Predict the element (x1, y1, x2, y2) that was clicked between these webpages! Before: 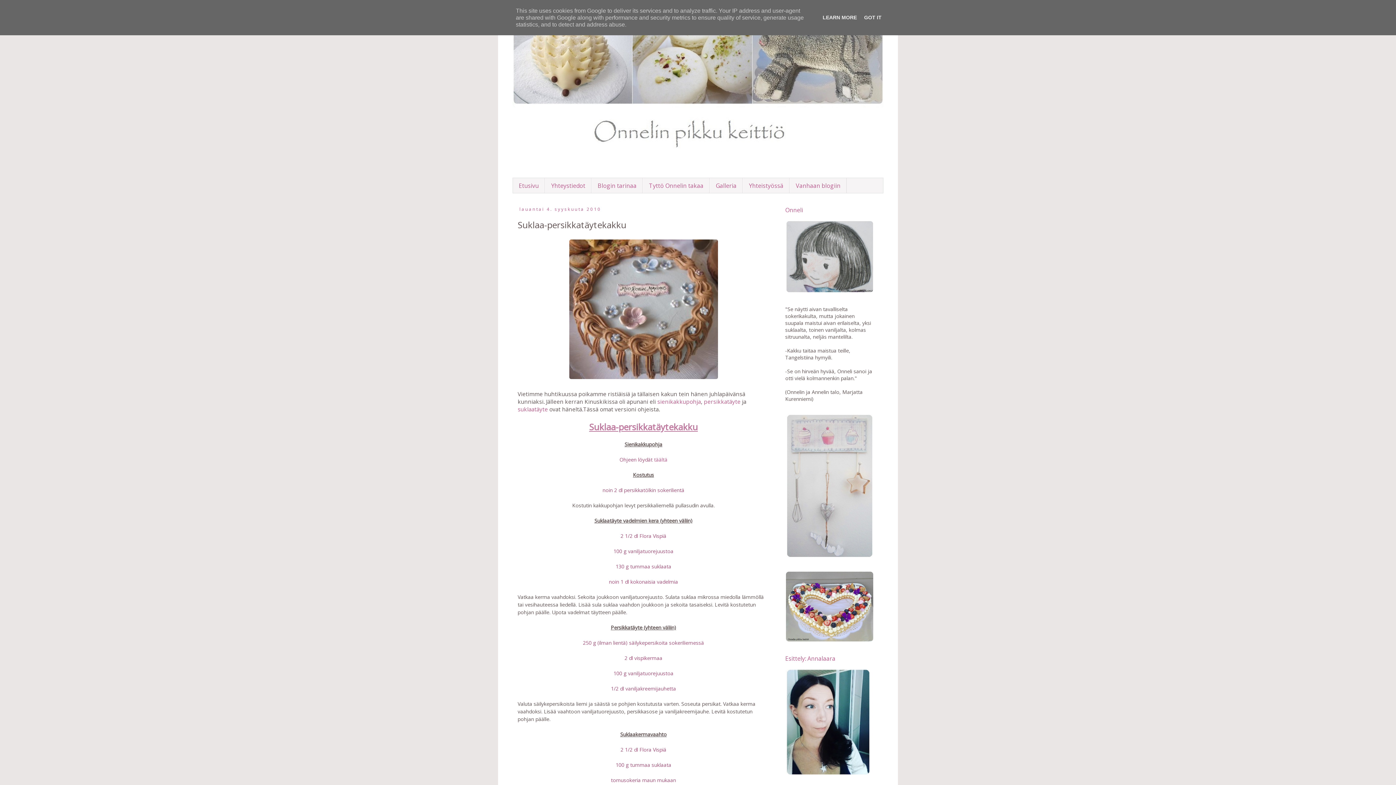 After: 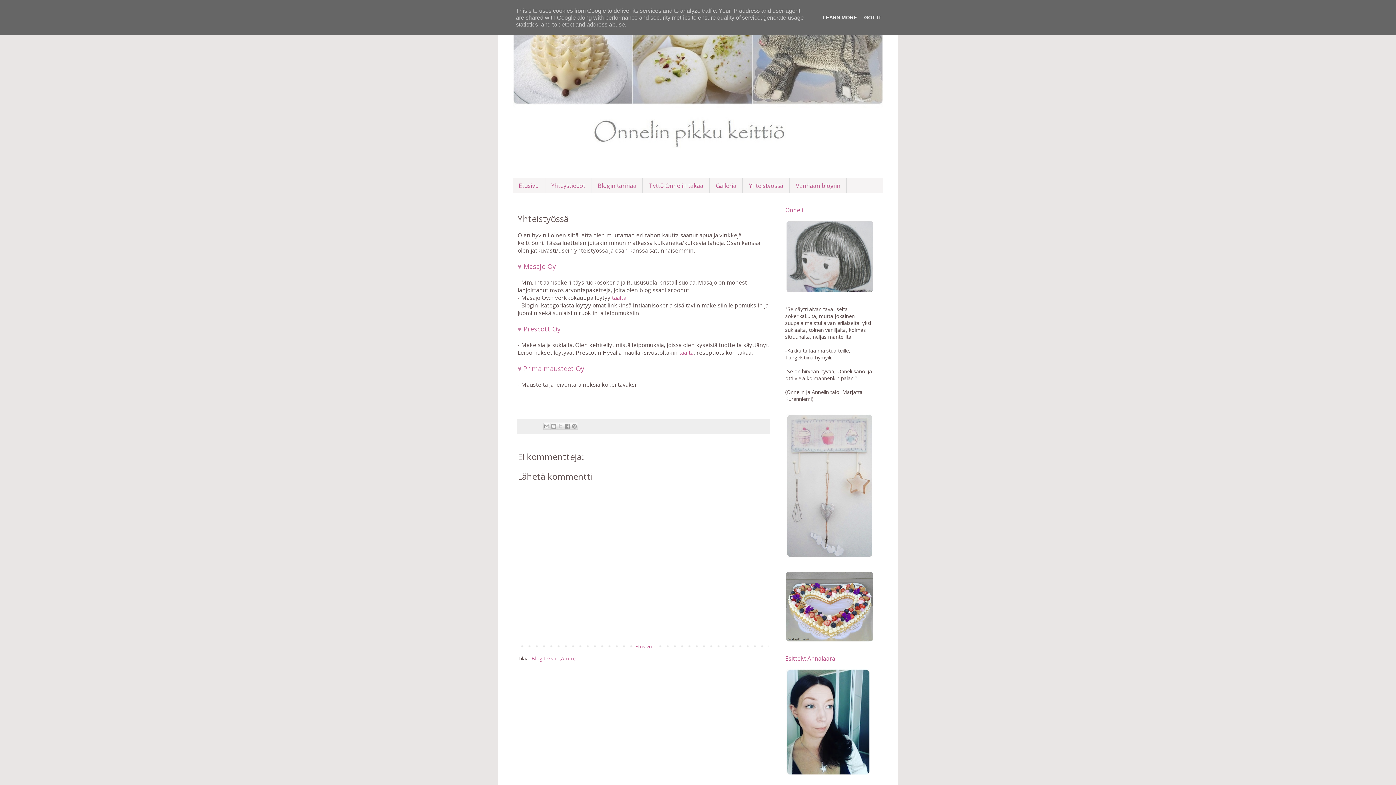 Action: bbox: (742, 178, 789, 193) label: Yhteistyössä